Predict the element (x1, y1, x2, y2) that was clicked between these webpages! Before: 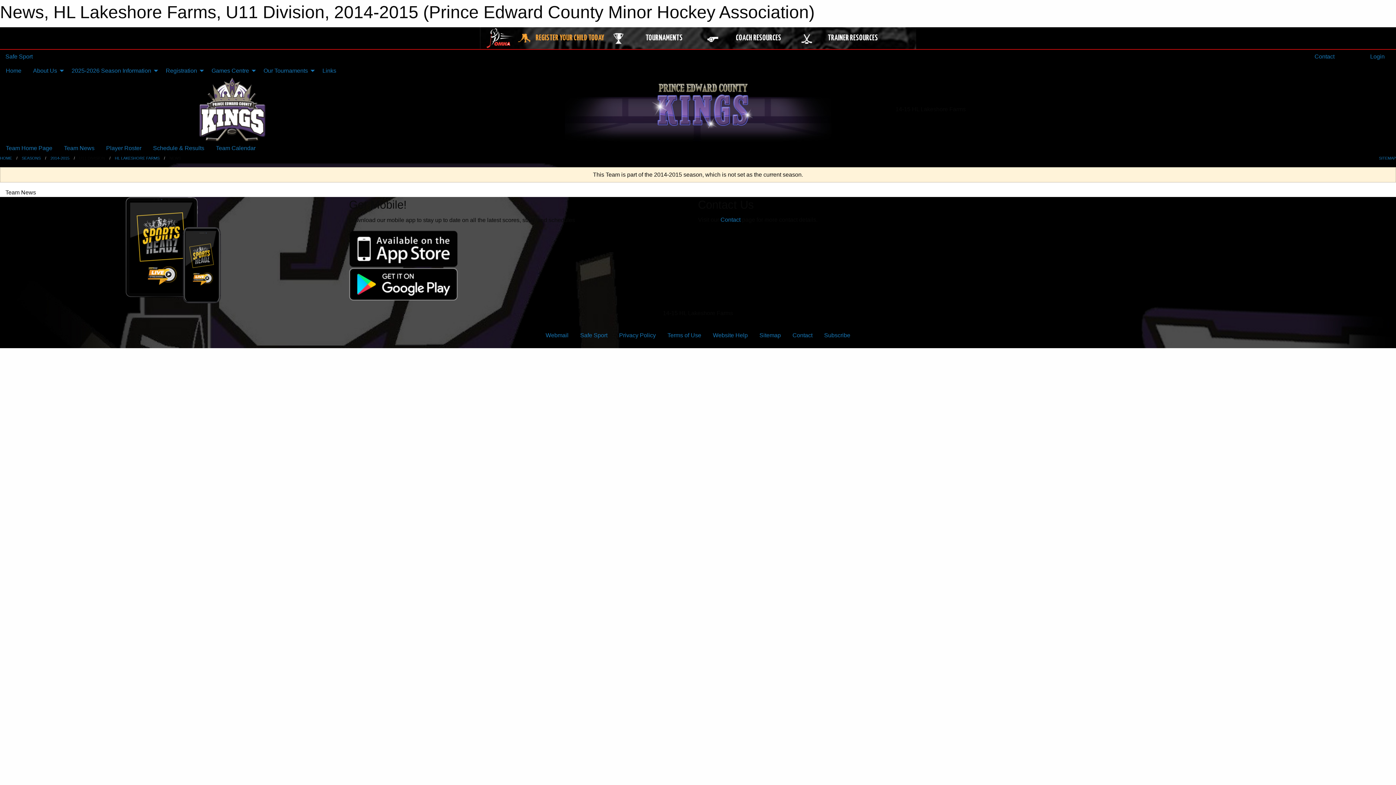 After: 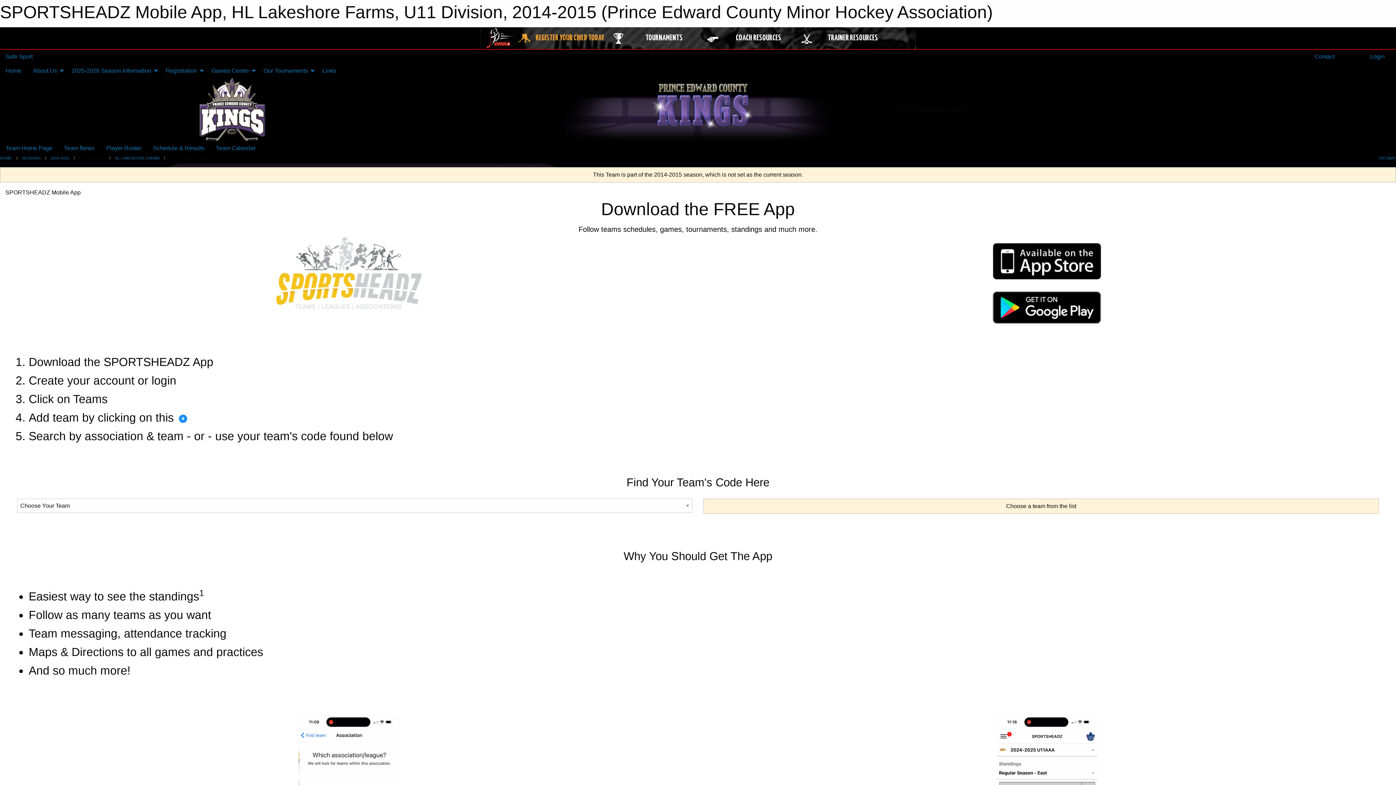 Action: bbox: (120, 246, 229, 253)